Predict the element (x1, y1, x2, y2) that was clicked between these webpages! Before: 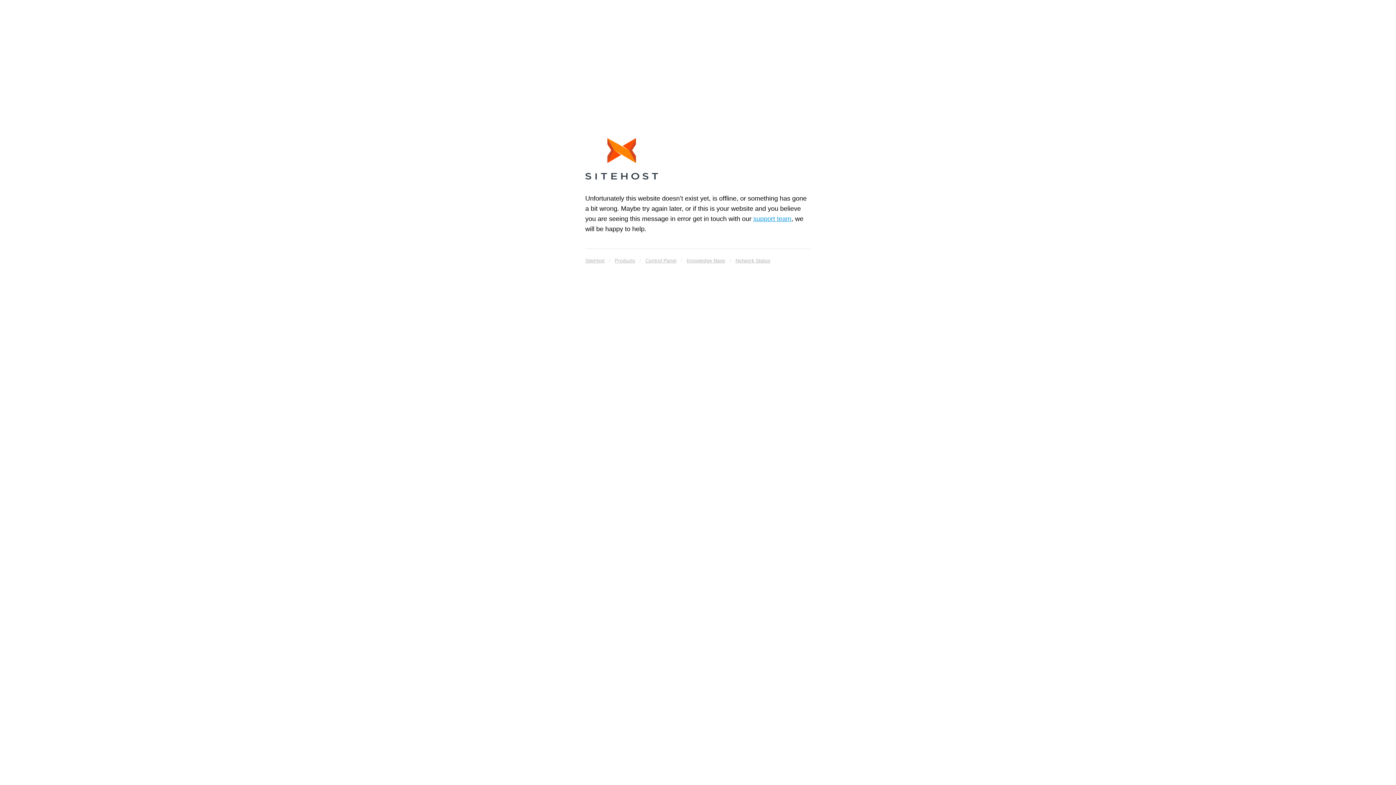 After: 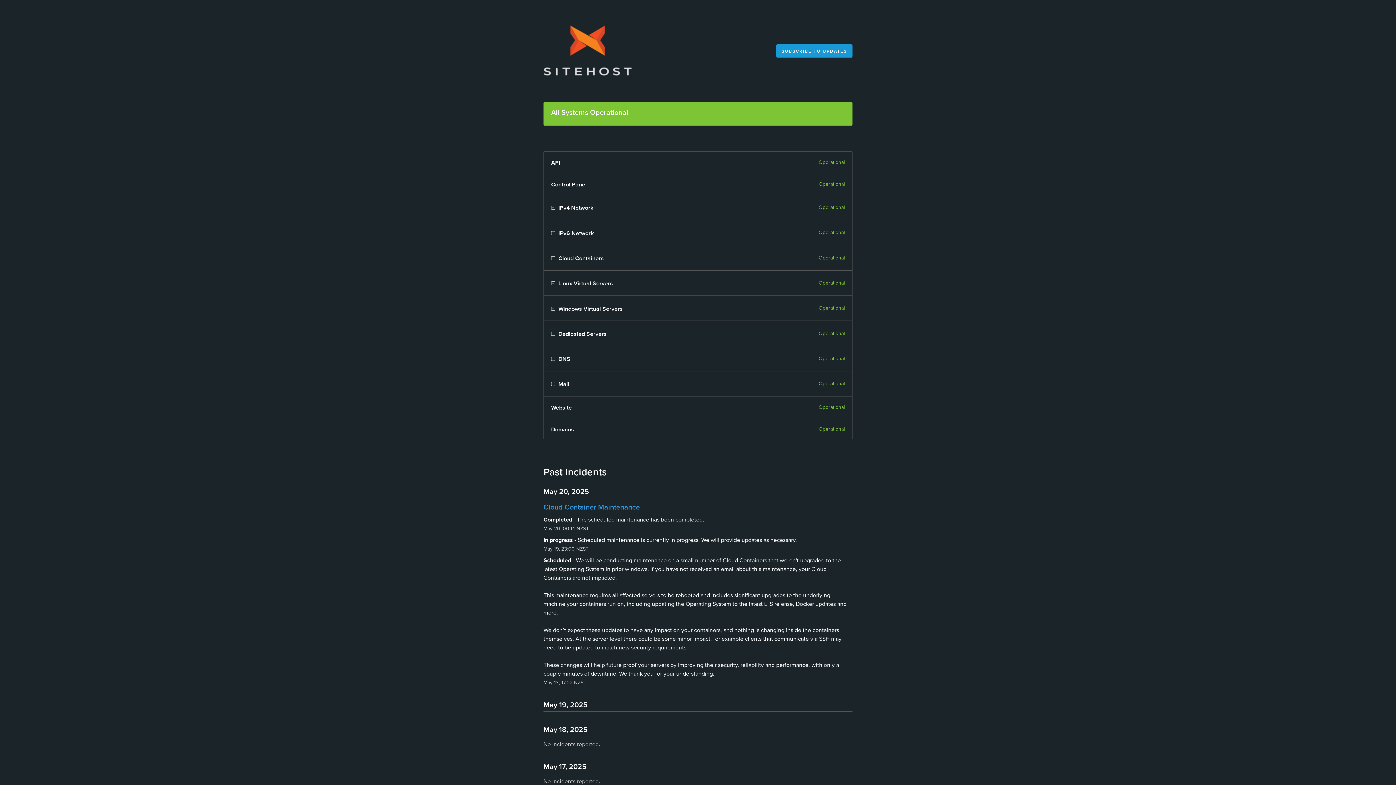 Action: bbox: (735, 255, 770, 265) label: Network Status